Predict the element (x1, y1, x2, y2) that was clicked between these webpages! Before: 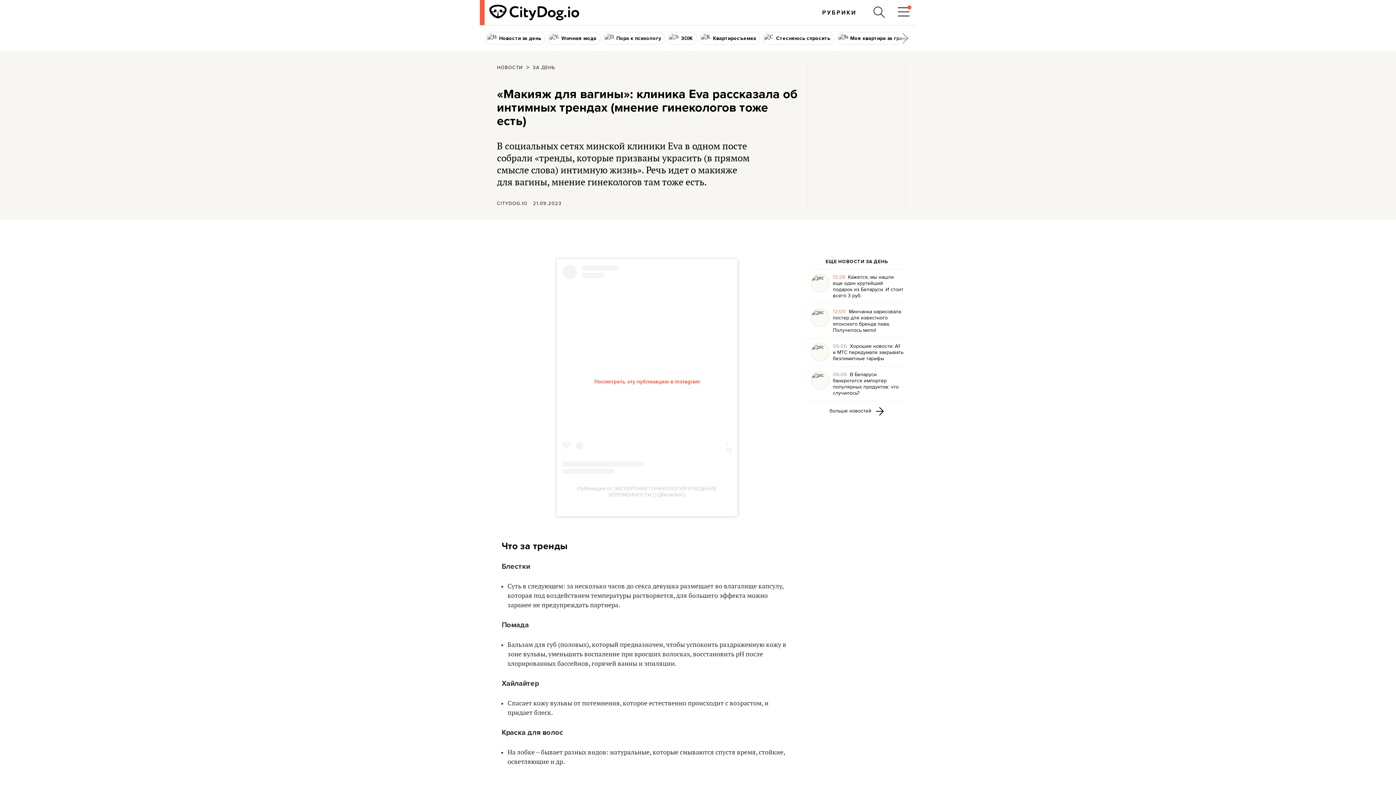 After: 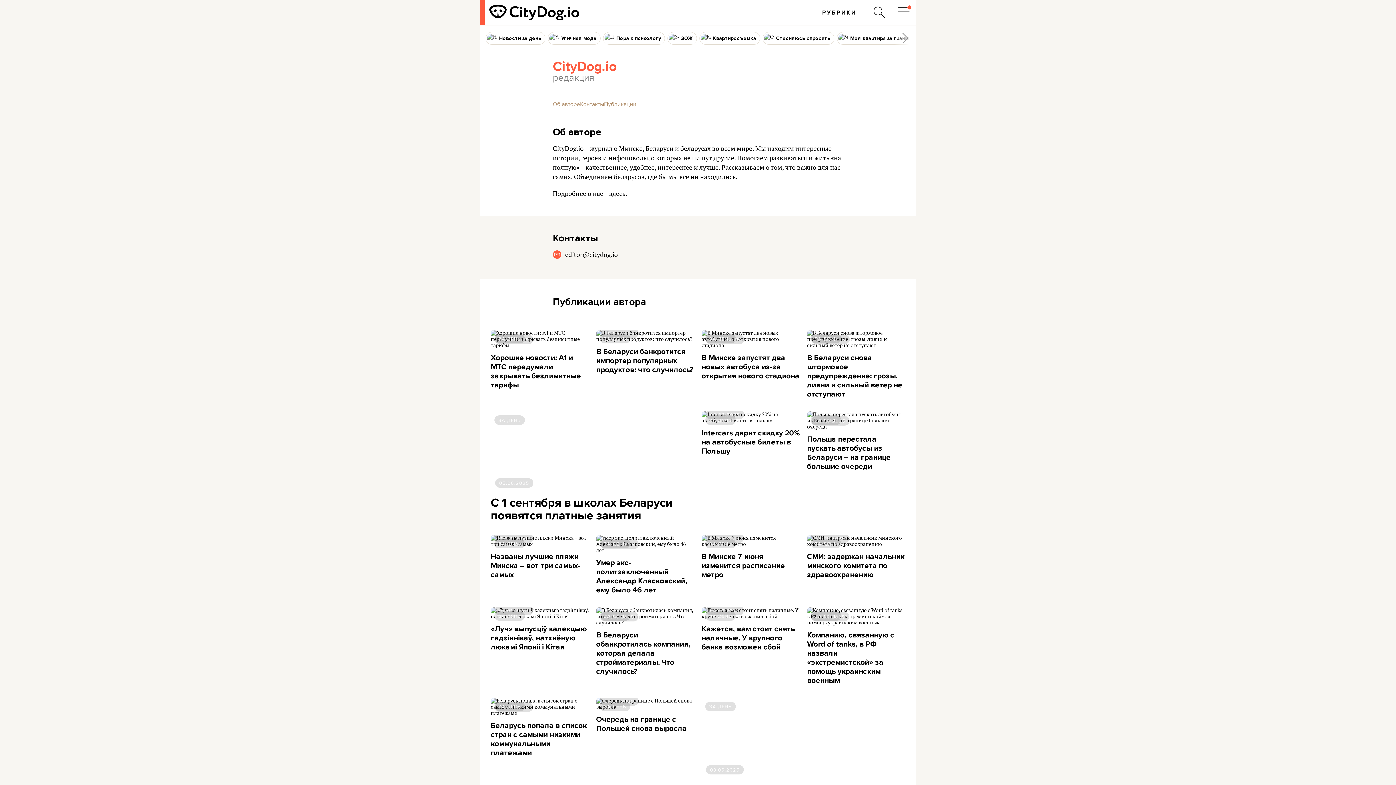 Action: label: CITYDOG.IO bbox: (497, 200, 527, 206)